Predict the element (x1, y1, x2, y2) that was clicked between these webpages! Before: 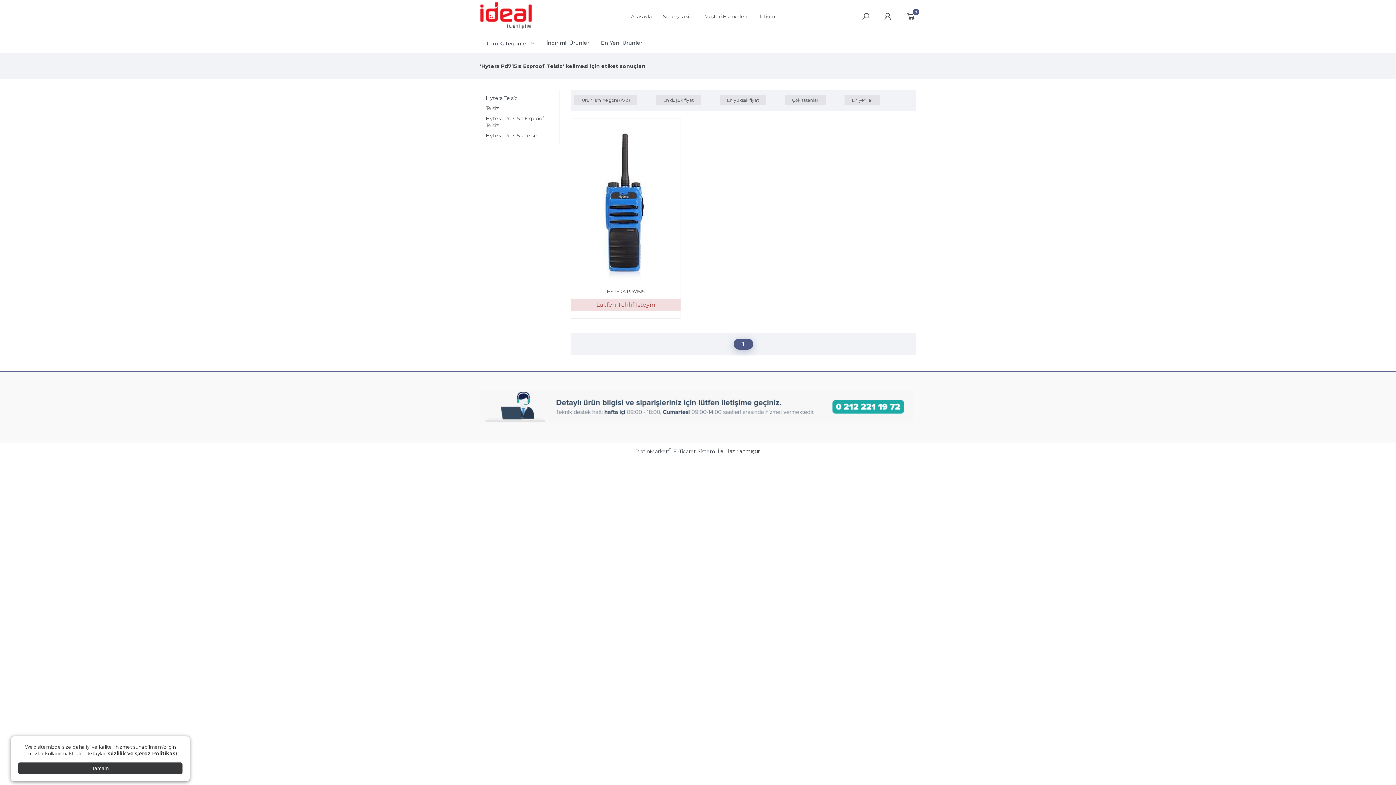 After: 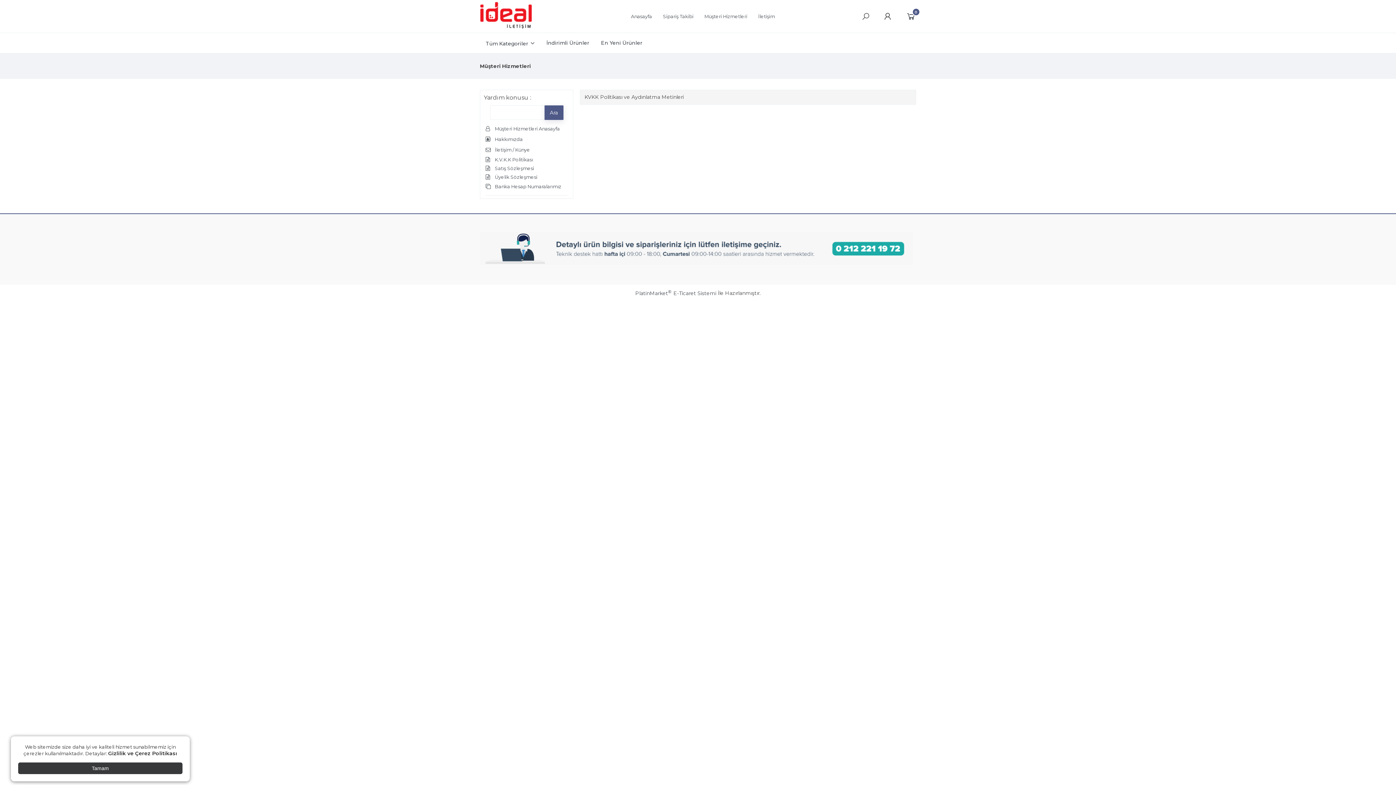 Action: bbox: (108, 750, 177, 757) label: Gizlilik ve Çerez Politikası